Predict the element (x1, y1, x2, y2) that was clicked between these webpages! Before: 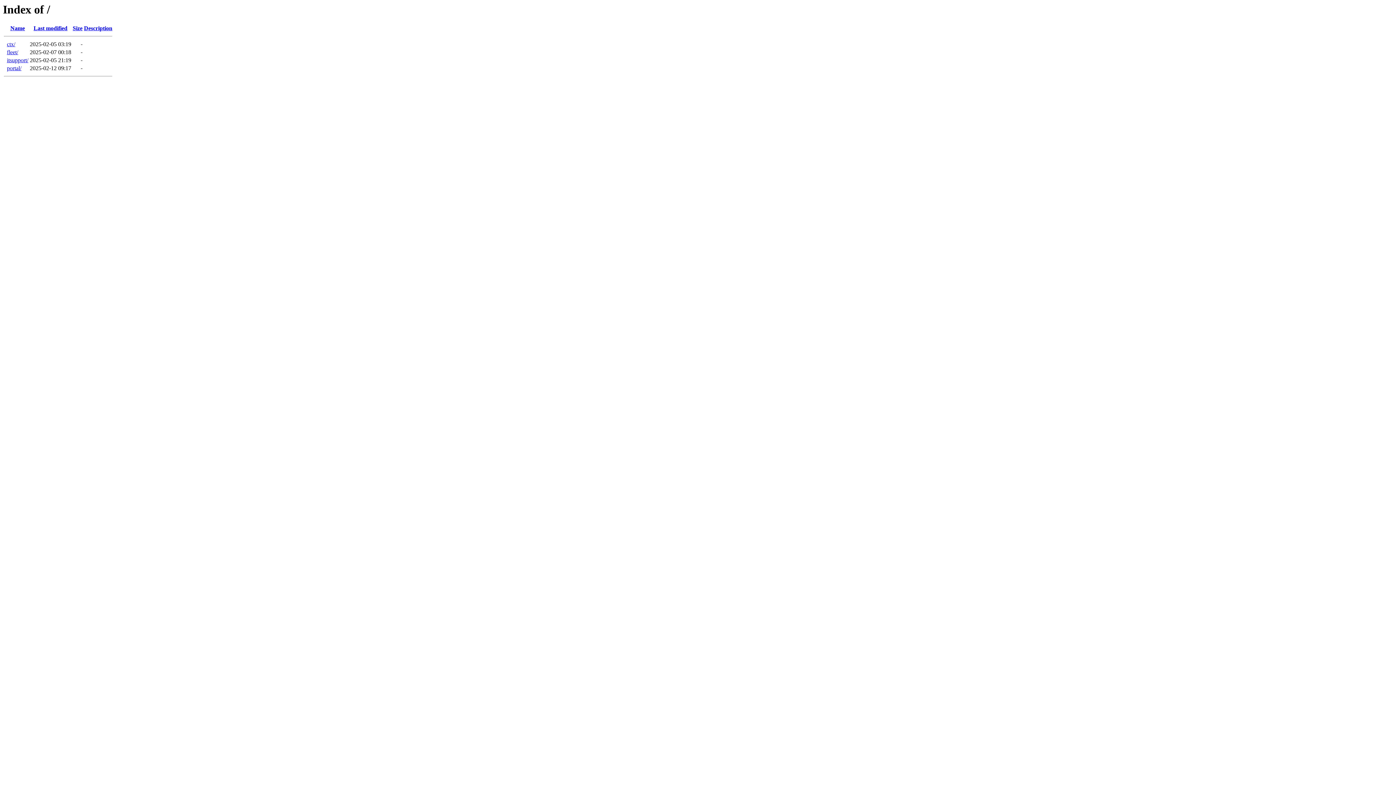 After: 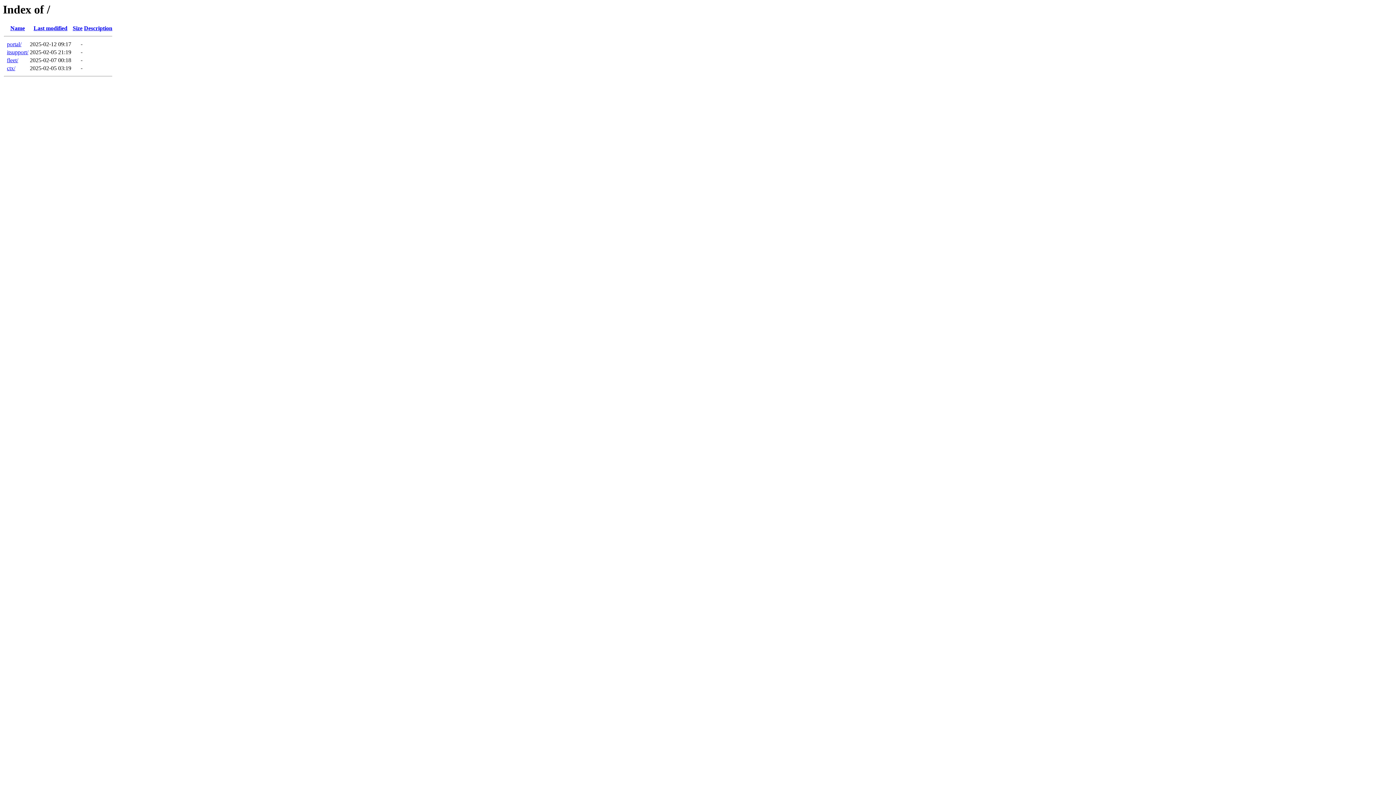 Action: bbox: (10, 25, 24, 31) label: Name